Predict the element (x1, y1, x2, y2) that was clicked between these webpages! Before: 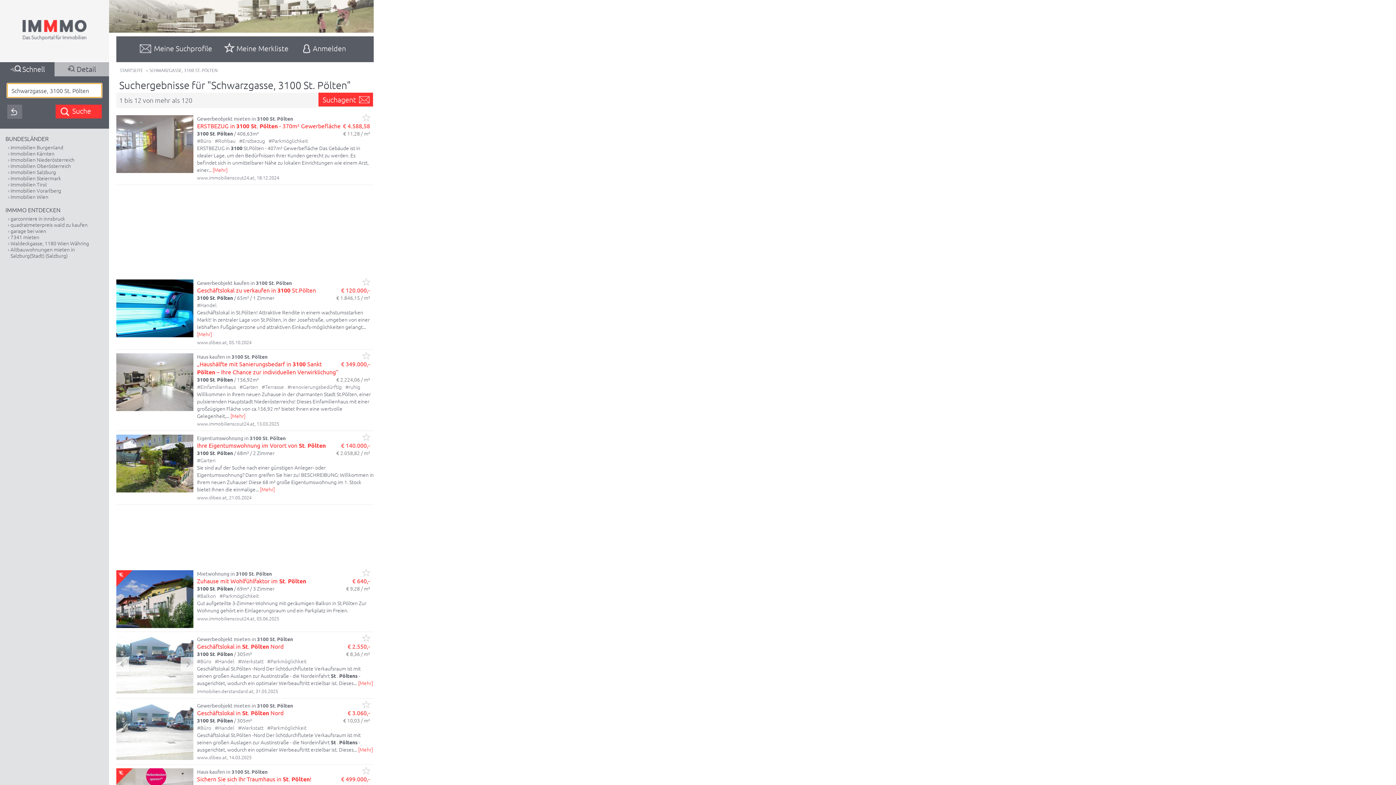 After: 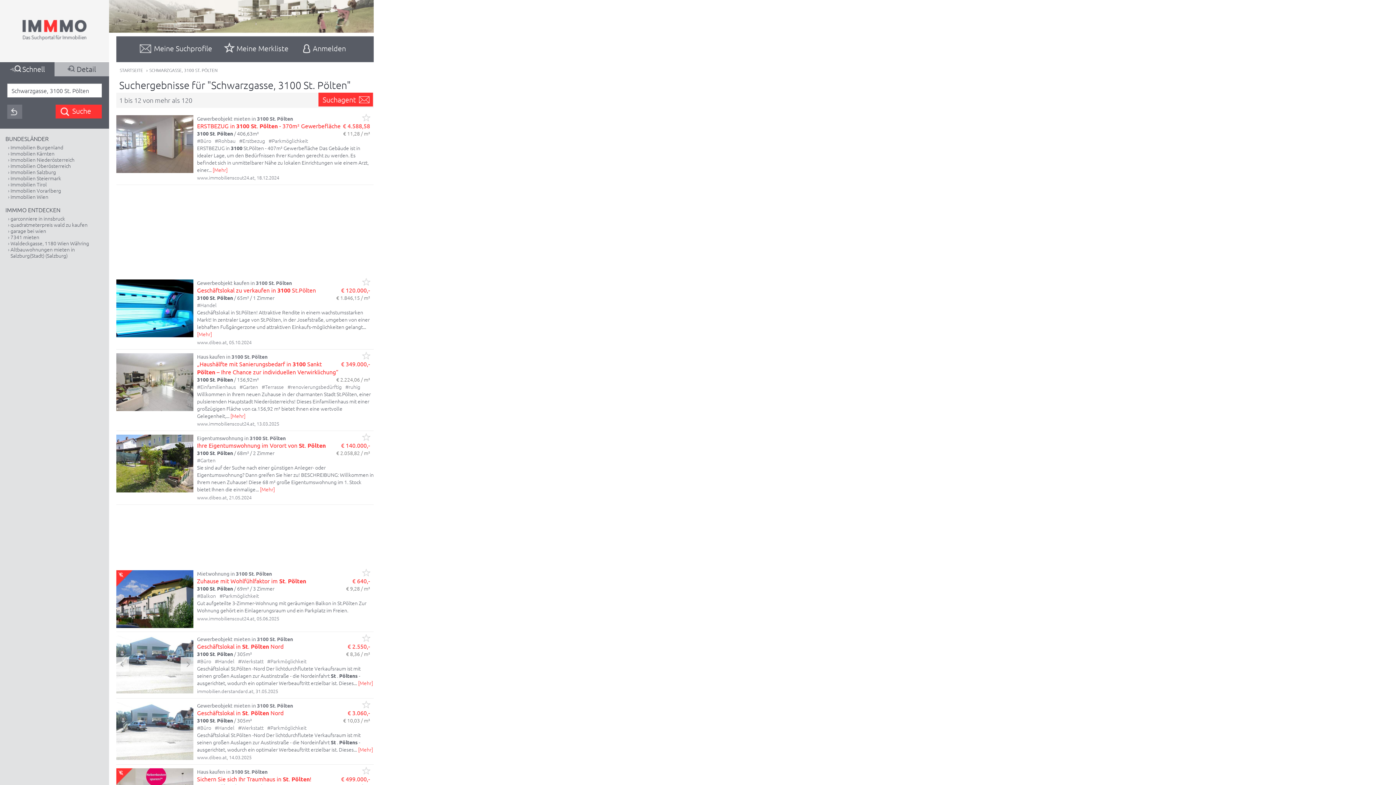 Action: bbox: (197, 577, 306, 584) label: Zuhause mit Wohlfühlfaktor im St. Pölten